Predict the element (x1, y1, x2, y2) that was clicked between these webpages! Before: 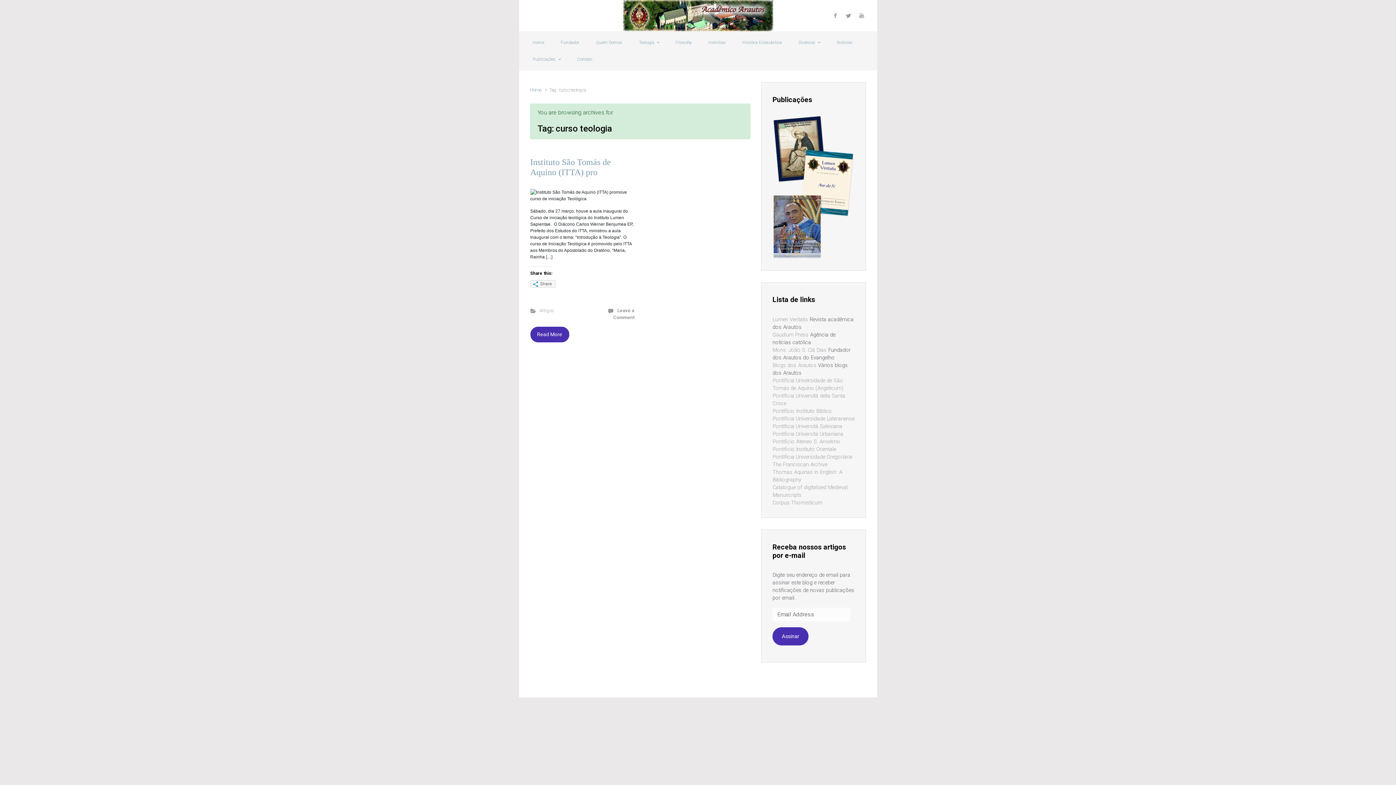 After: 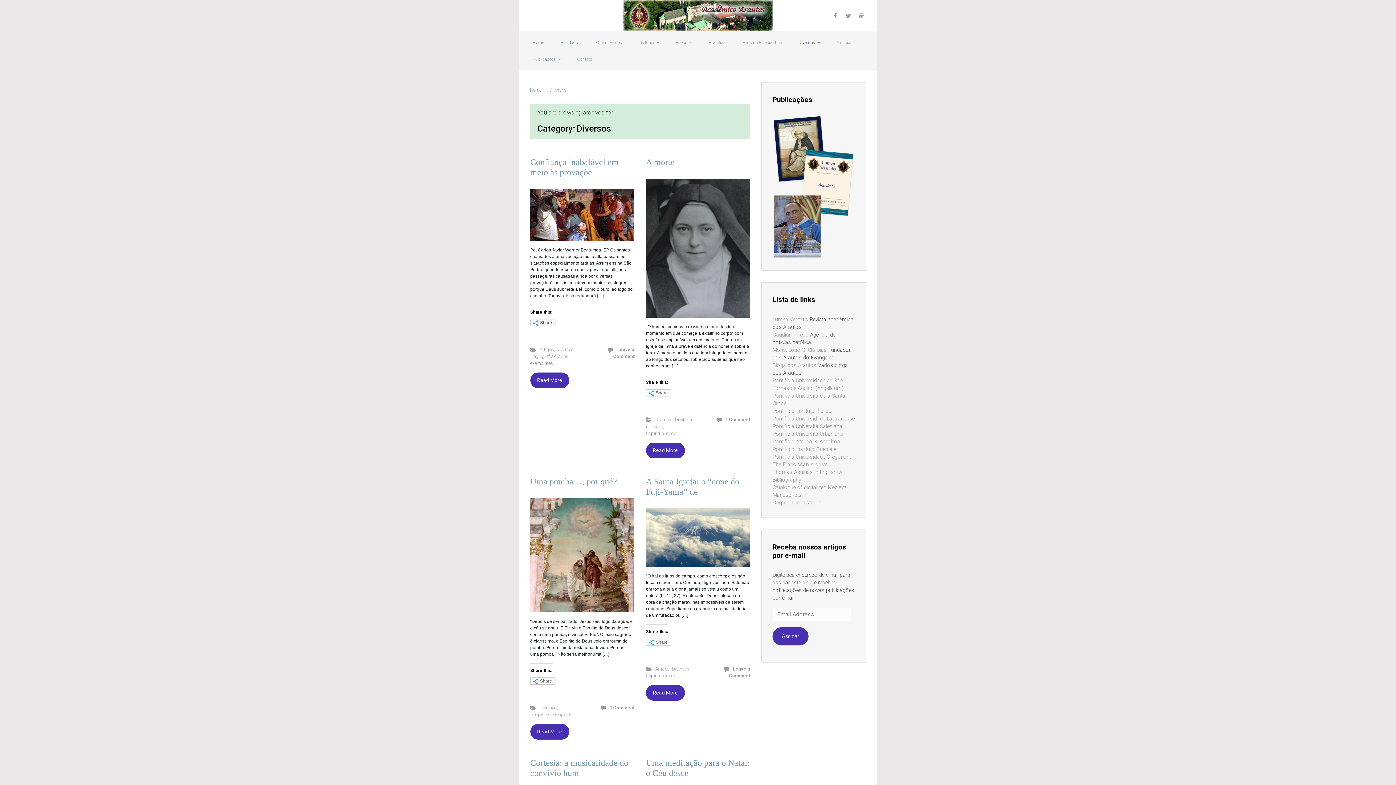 Action: label: Diversos bbox: (795, 34, 823, 50)